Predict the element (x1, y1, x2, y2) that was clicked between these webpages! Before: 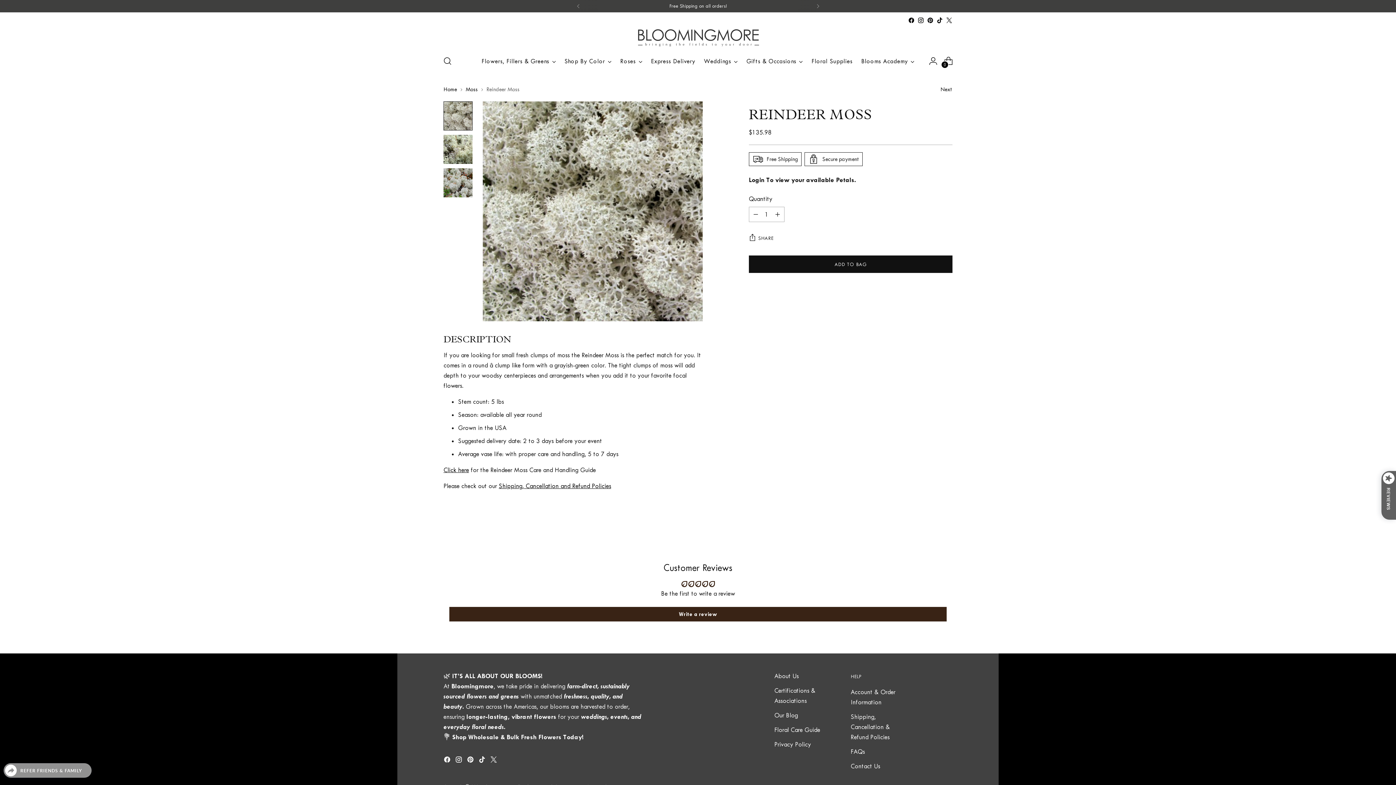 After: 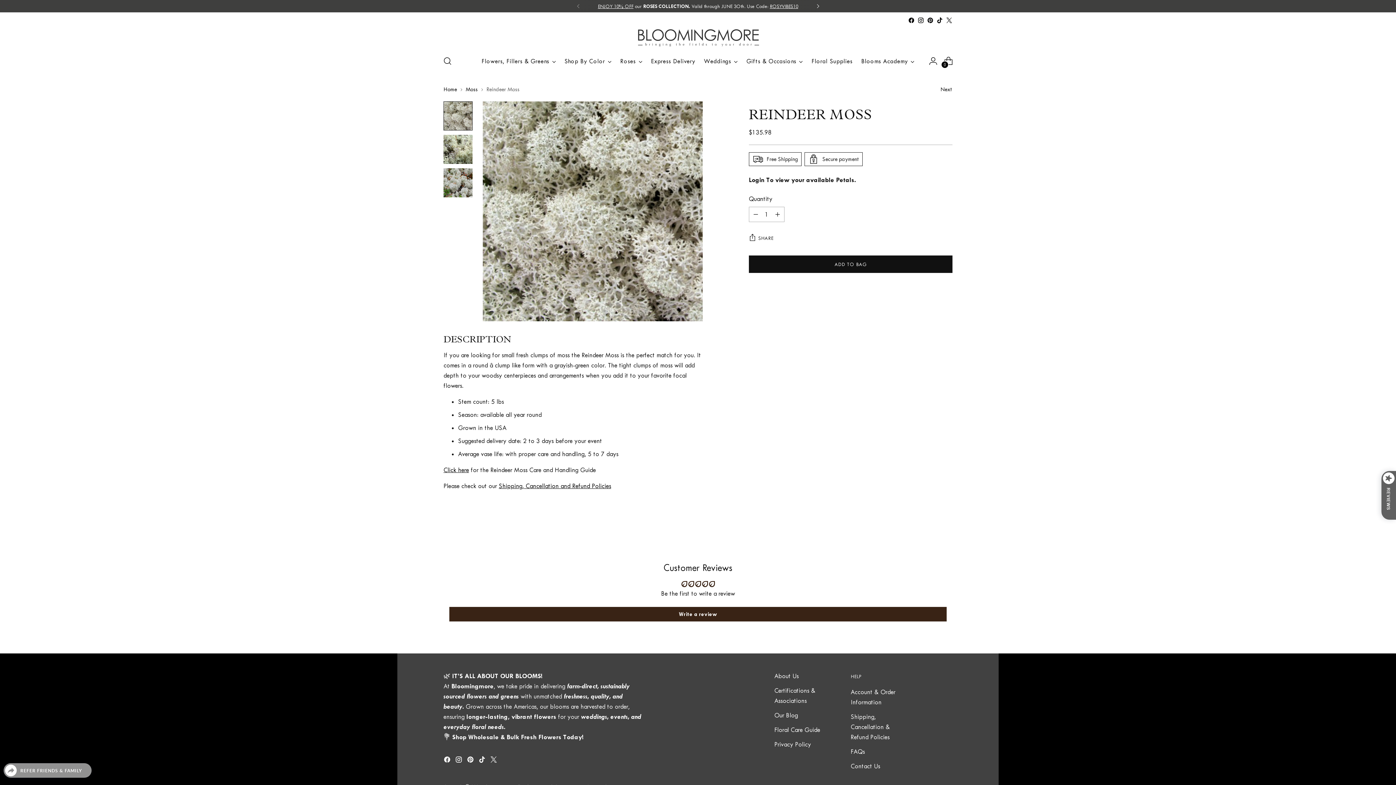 Action: bbox: (810, 0, 826, 12)